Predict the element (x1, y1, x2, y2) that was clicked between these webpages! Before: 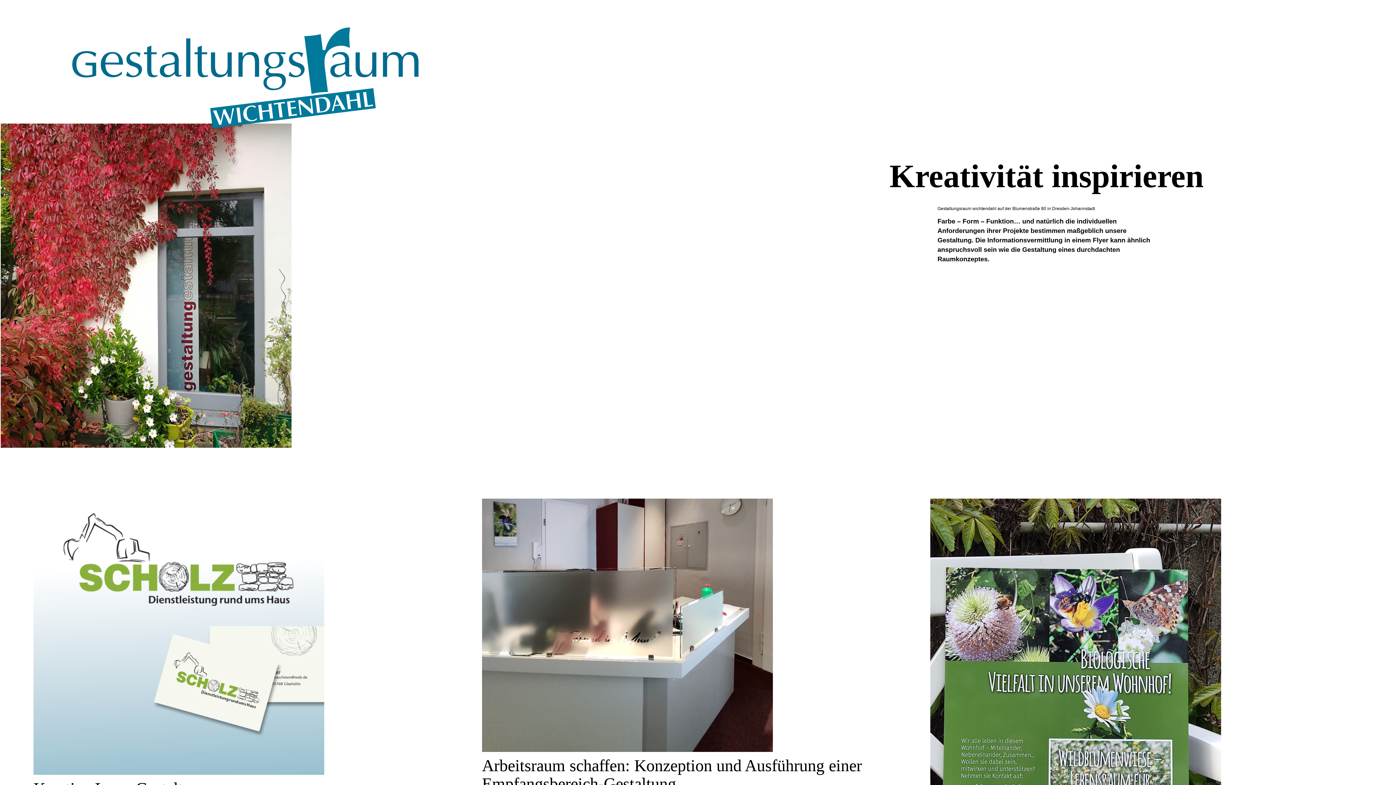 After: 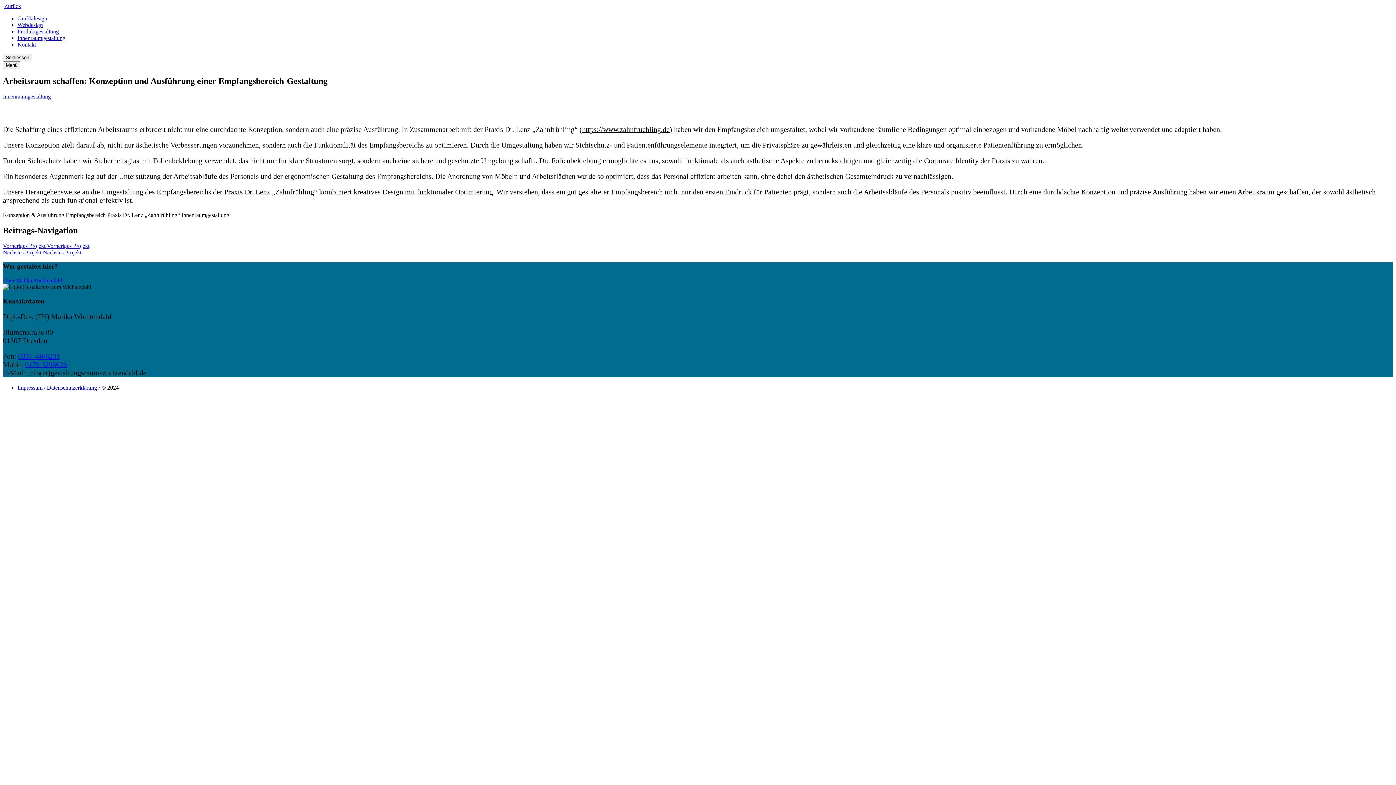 Action: label: Arbeitsraum schaffen: Konzeption und Ausführung einer Empfangsbereich-Gestaltung bbox: (482, 756, 862, 793)